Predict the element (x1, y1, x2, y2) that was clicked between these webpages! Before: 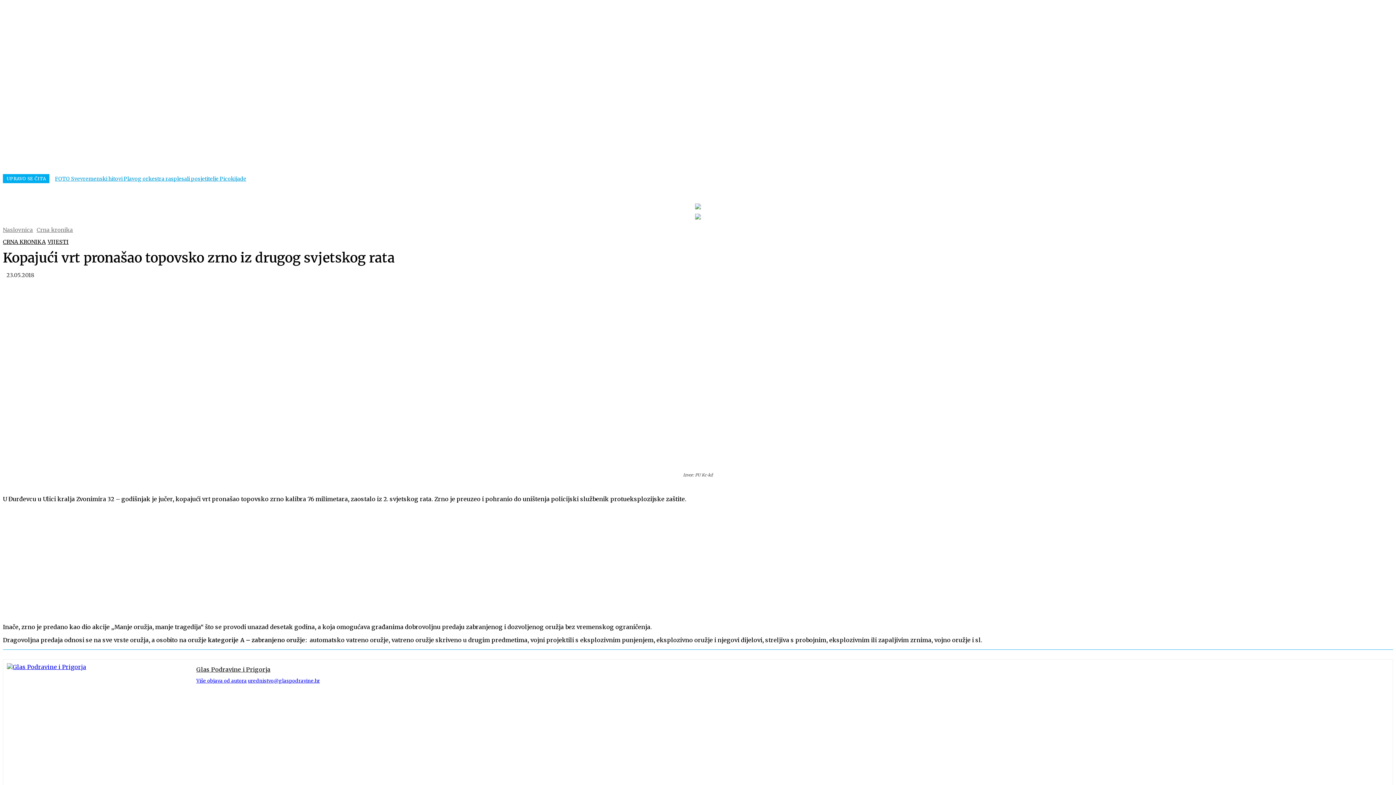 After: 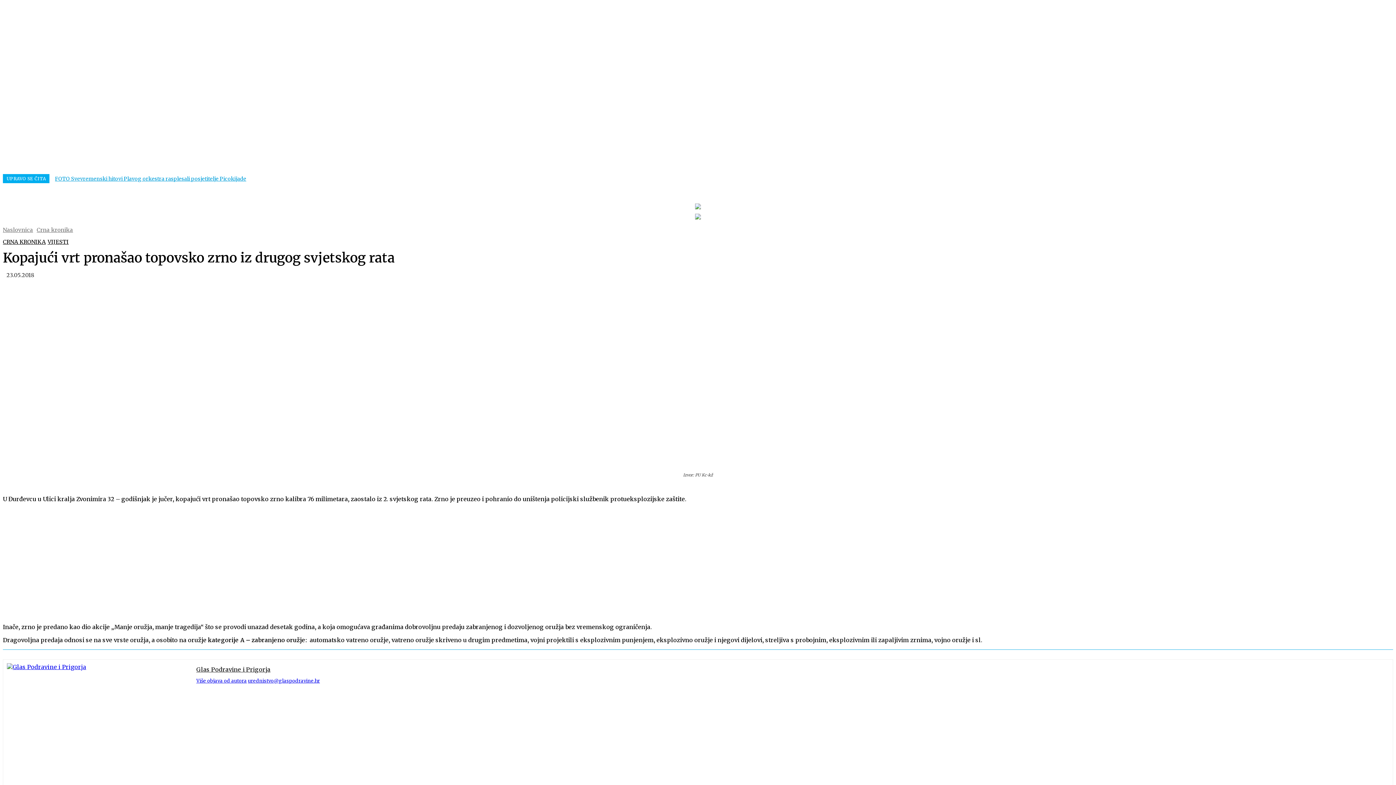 Action: bbox: (248, 678, 320, 684) label: urednistvo@glaspodravine.hr